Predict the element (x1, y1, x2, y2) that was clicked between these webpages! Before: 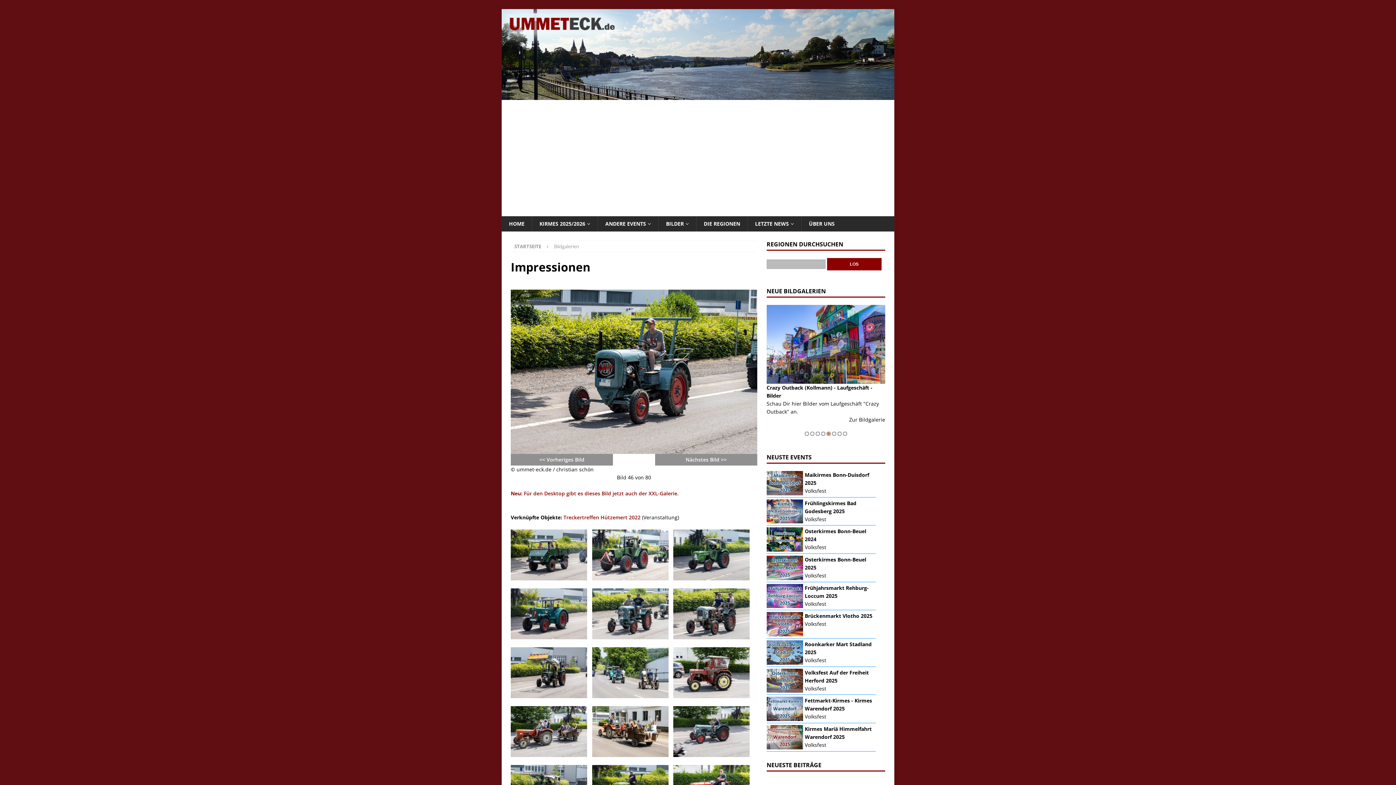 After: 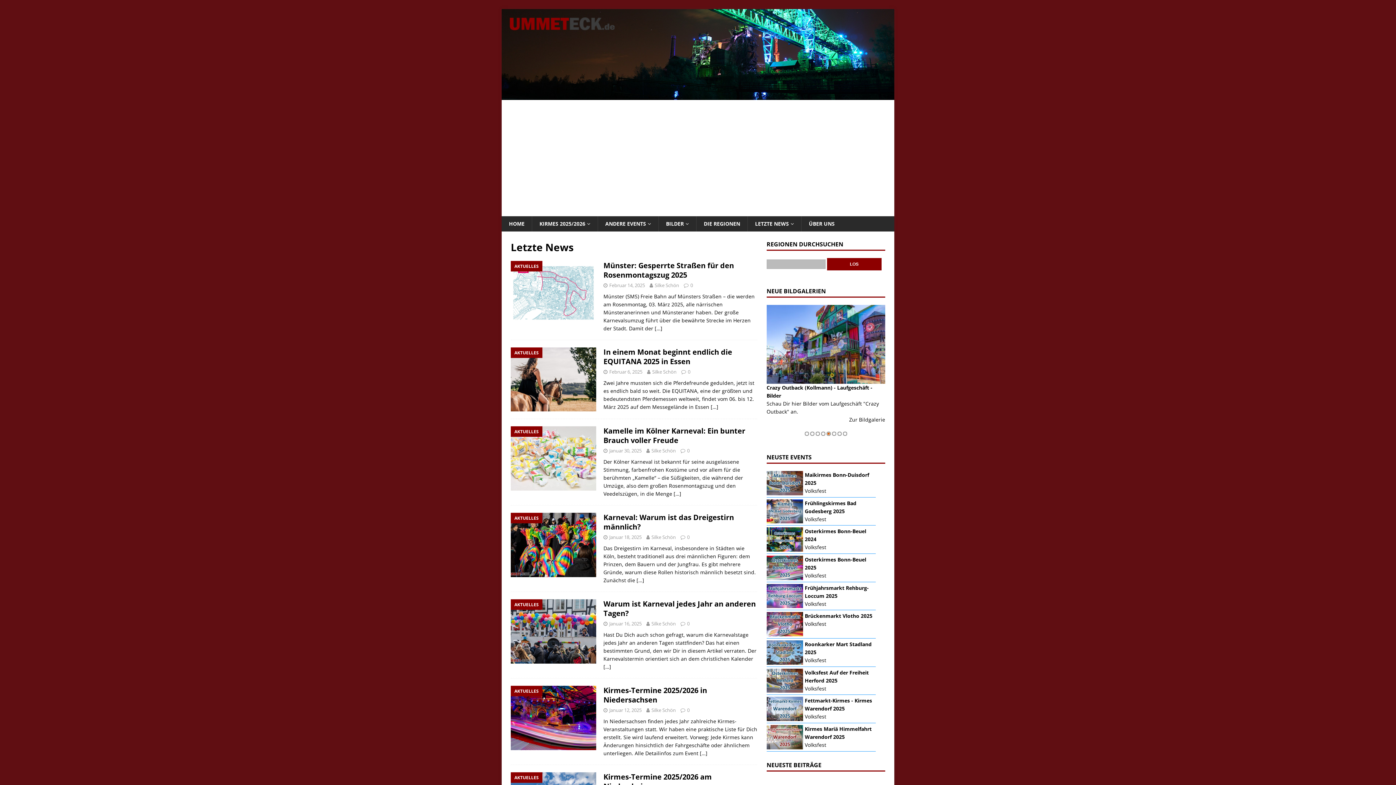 Action: label: LETZTE NEWS bbox: (747, 216, 801, 231)